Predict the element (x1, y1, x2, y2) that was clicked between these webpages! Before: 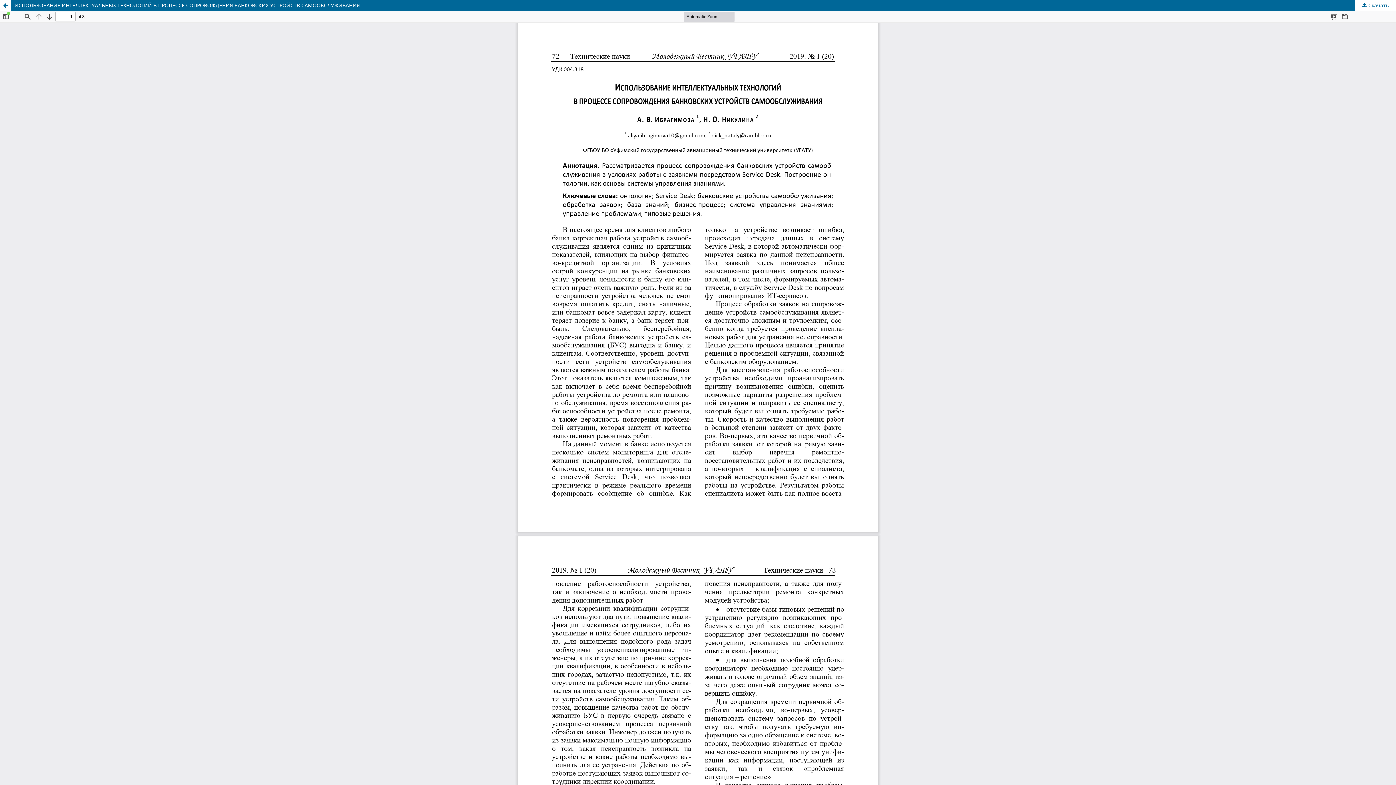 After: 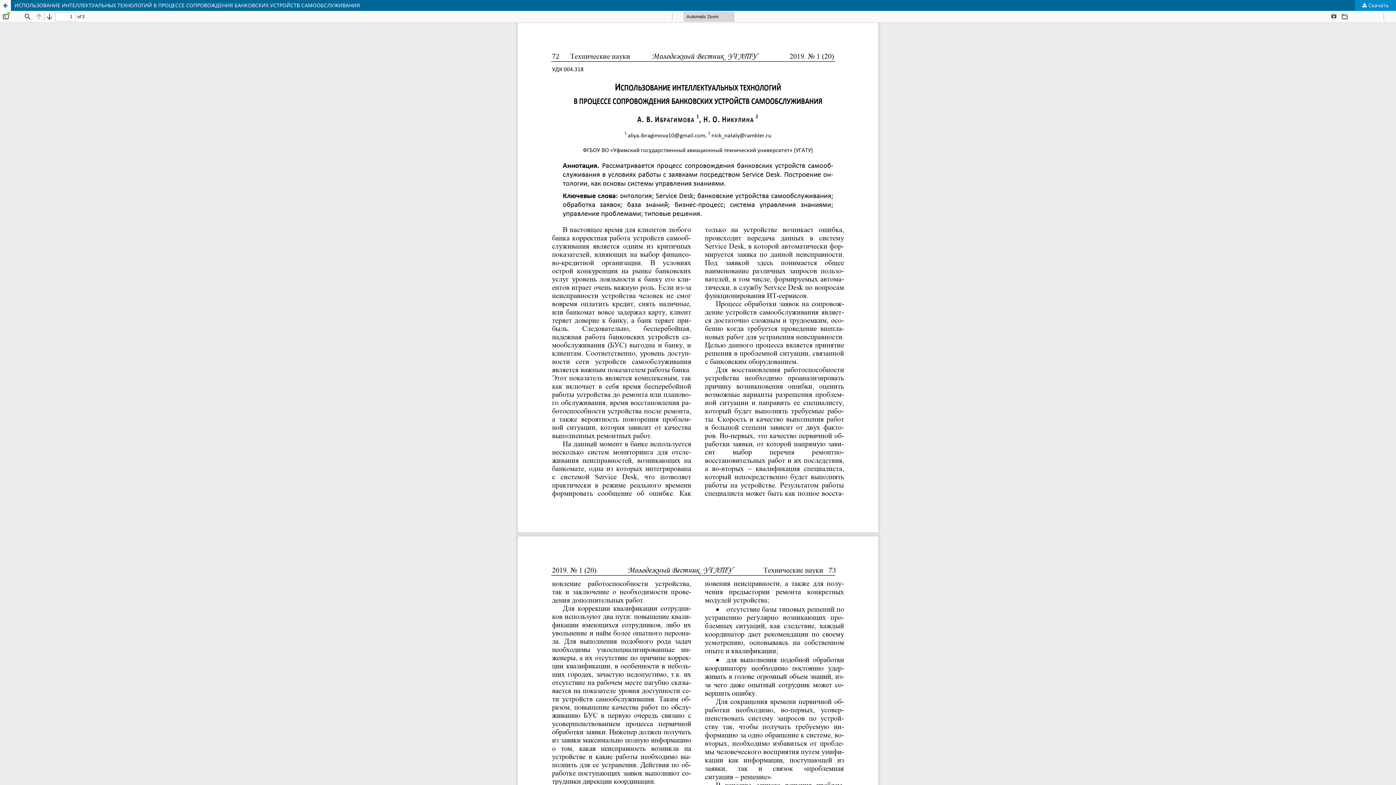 Action: label:  Скачать bbox: (1355, 0, 1396, 10)